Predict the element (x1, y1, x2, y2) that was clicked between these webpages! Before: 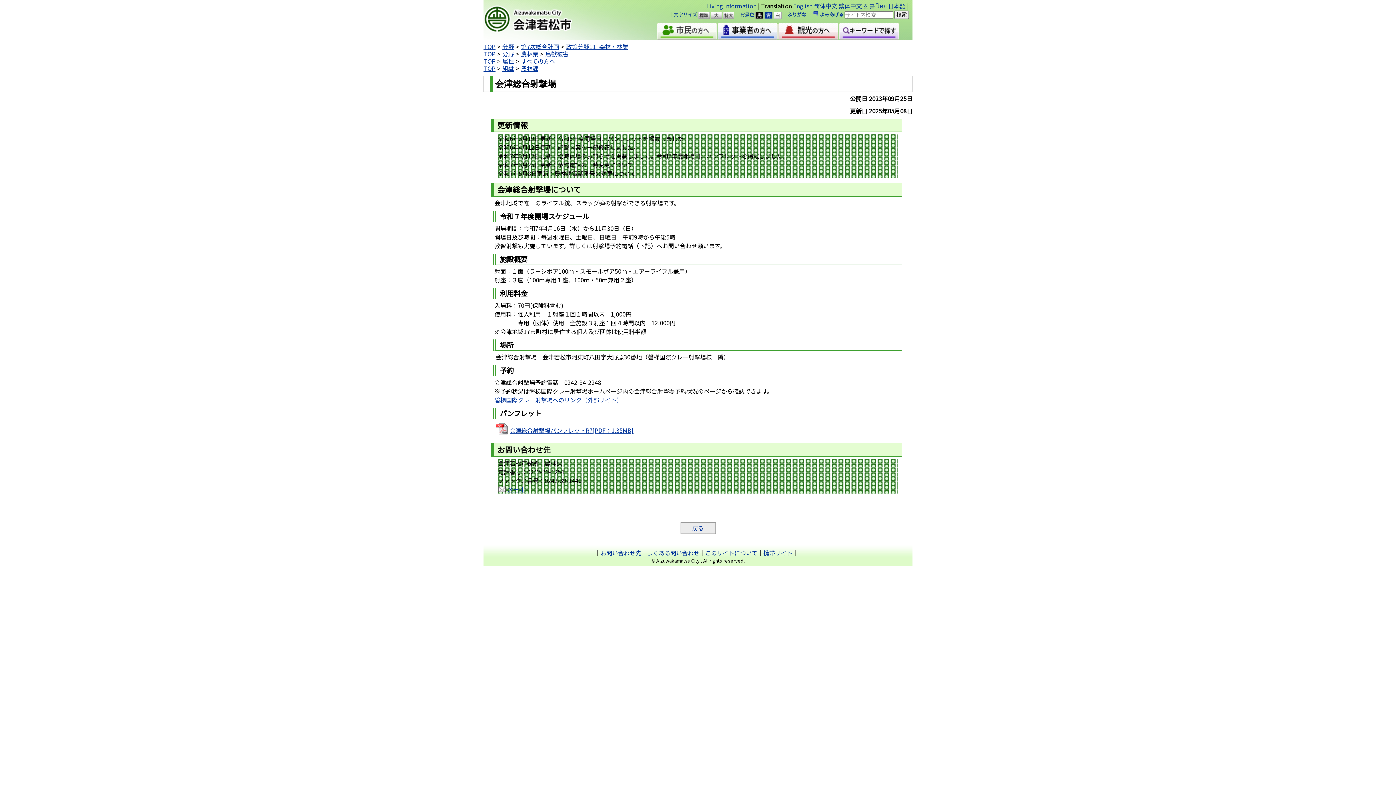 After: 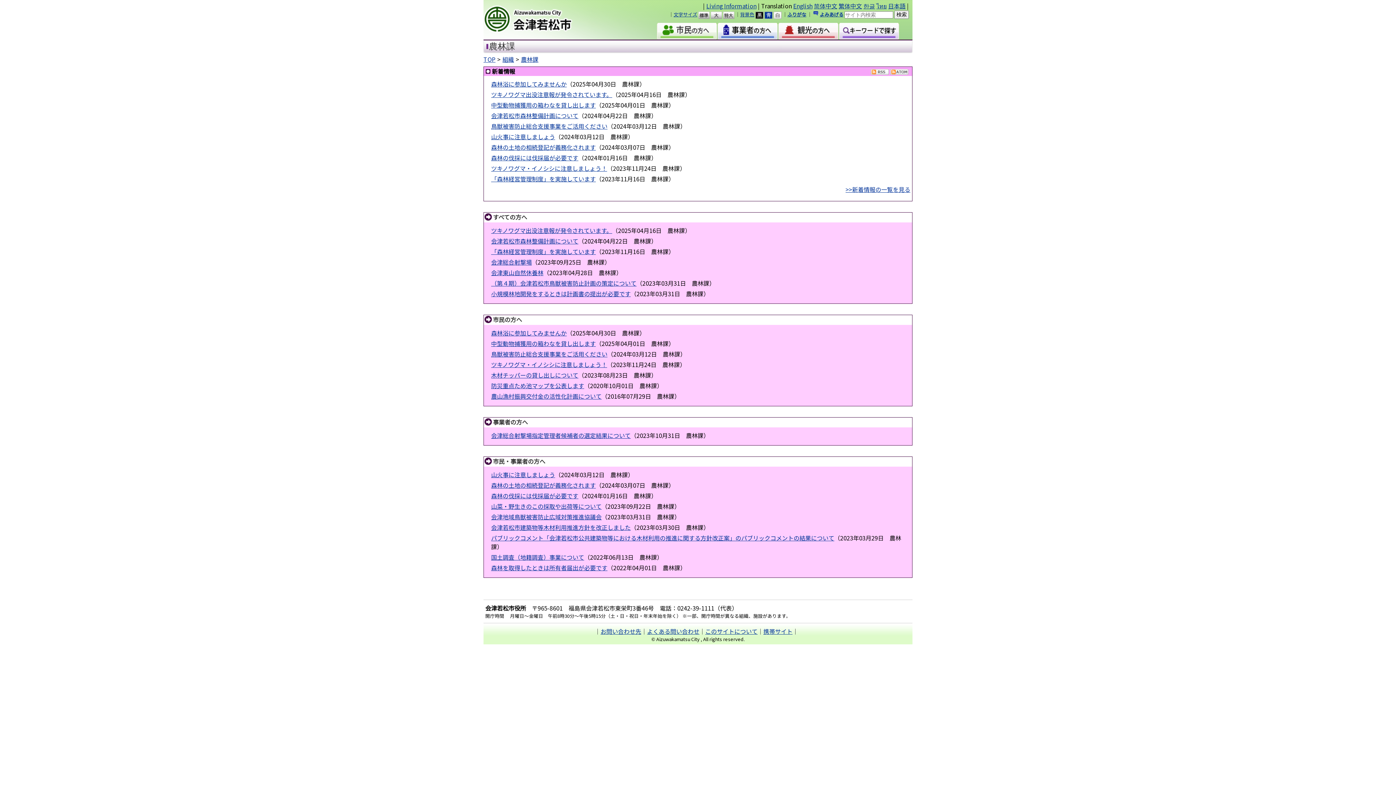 Action: bbox: (521, 64, 538, 72) label: 農林課